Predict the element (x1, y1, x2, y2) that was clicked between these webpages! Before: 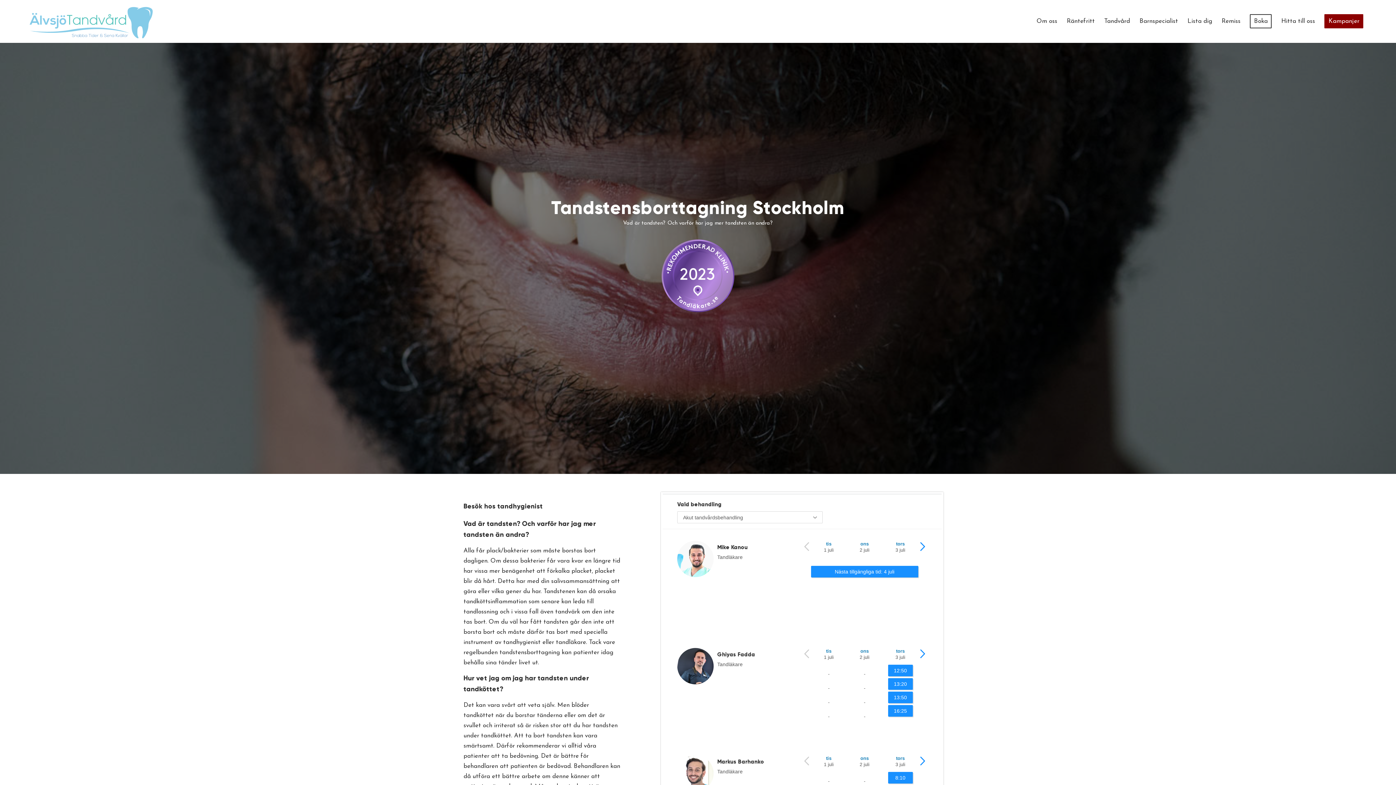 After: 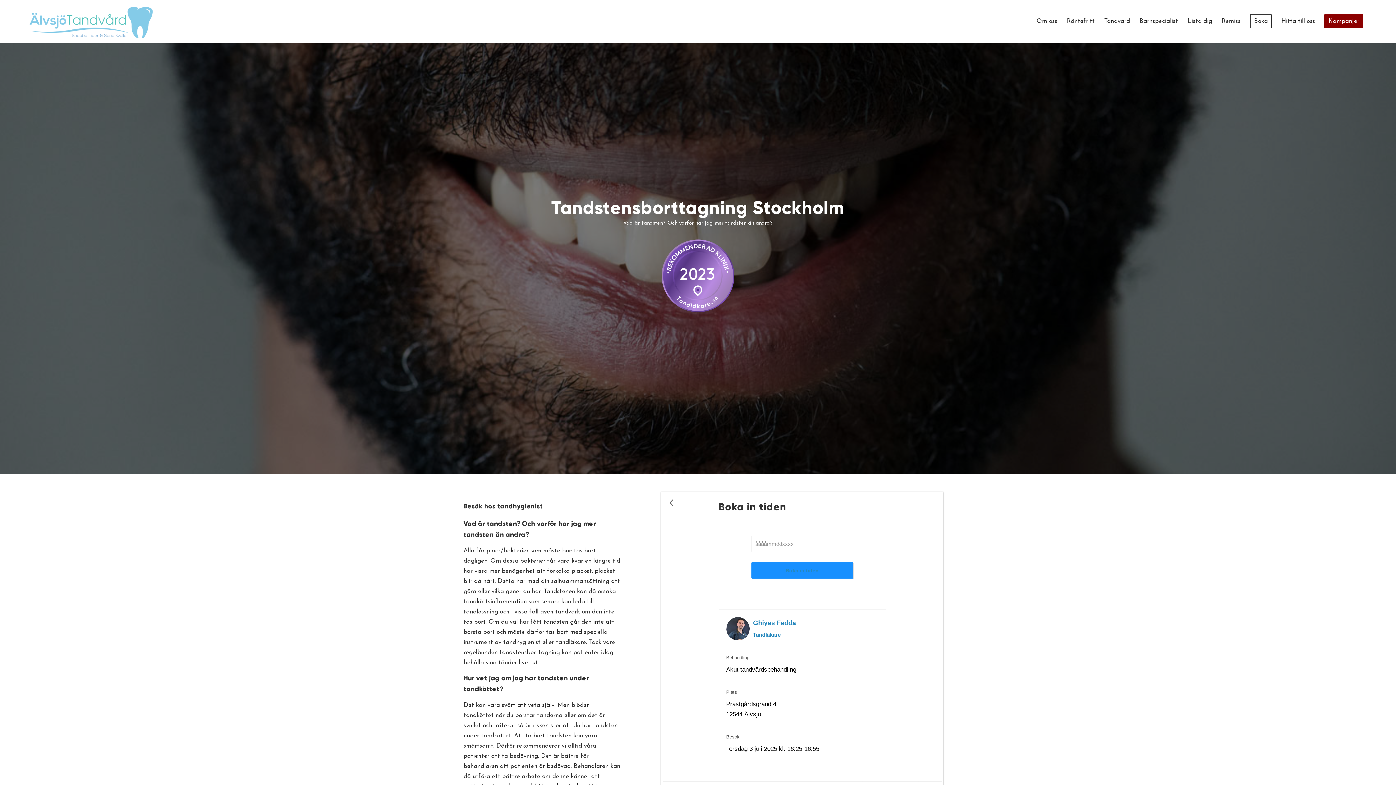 Action: label: 16:25 bbox: (888, 705, 913, 717)